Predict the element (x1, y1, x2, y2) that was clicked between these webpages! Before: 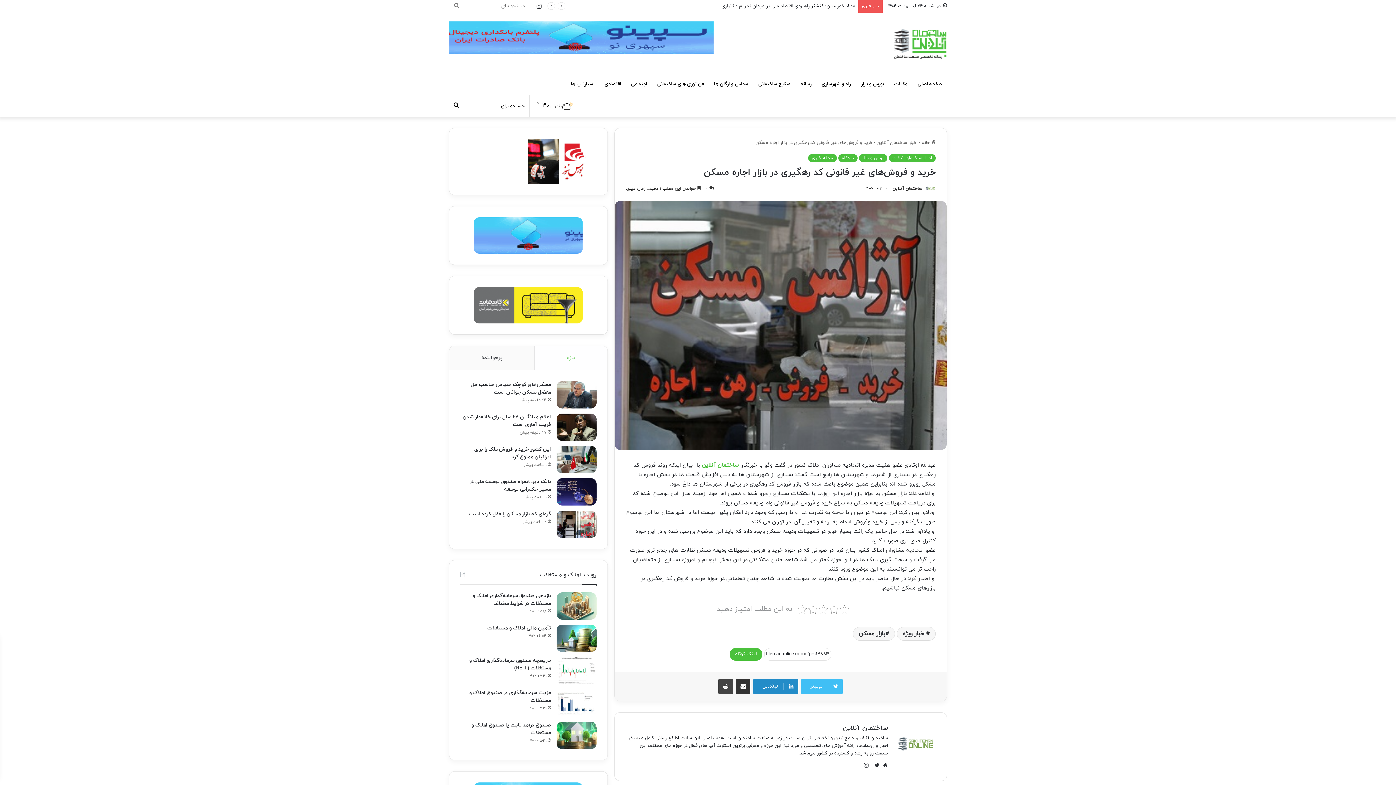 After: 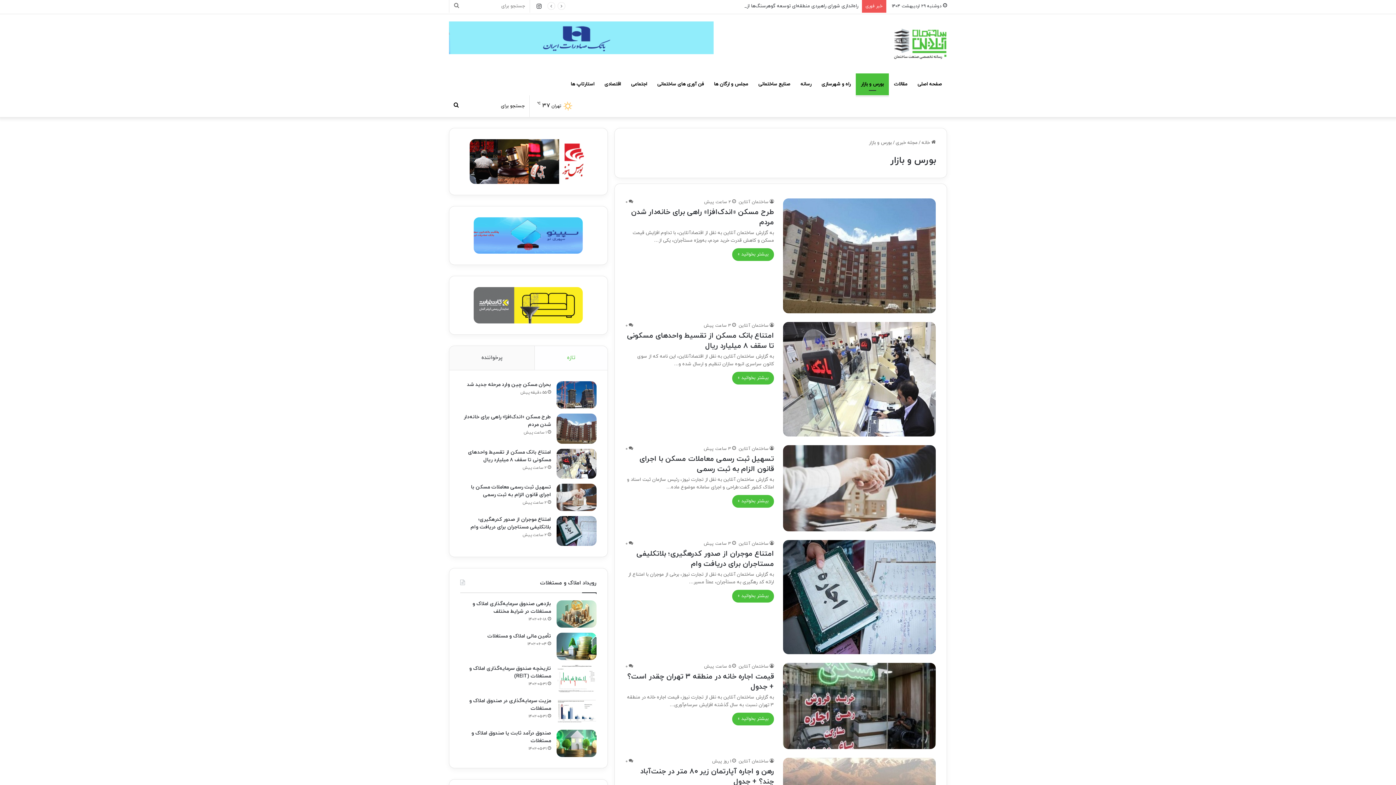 Action: label: بورس و بازار bbox: (859, 154, 887, 162)